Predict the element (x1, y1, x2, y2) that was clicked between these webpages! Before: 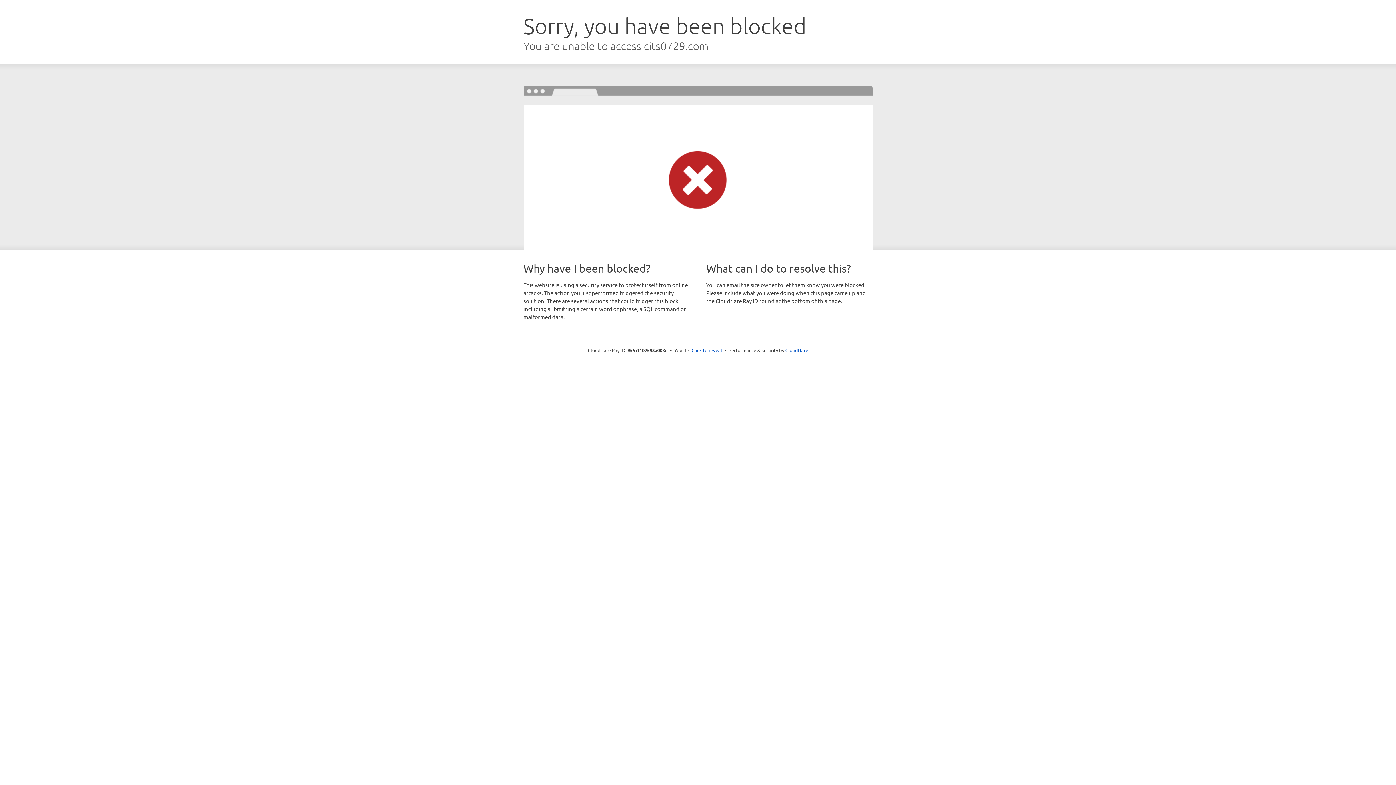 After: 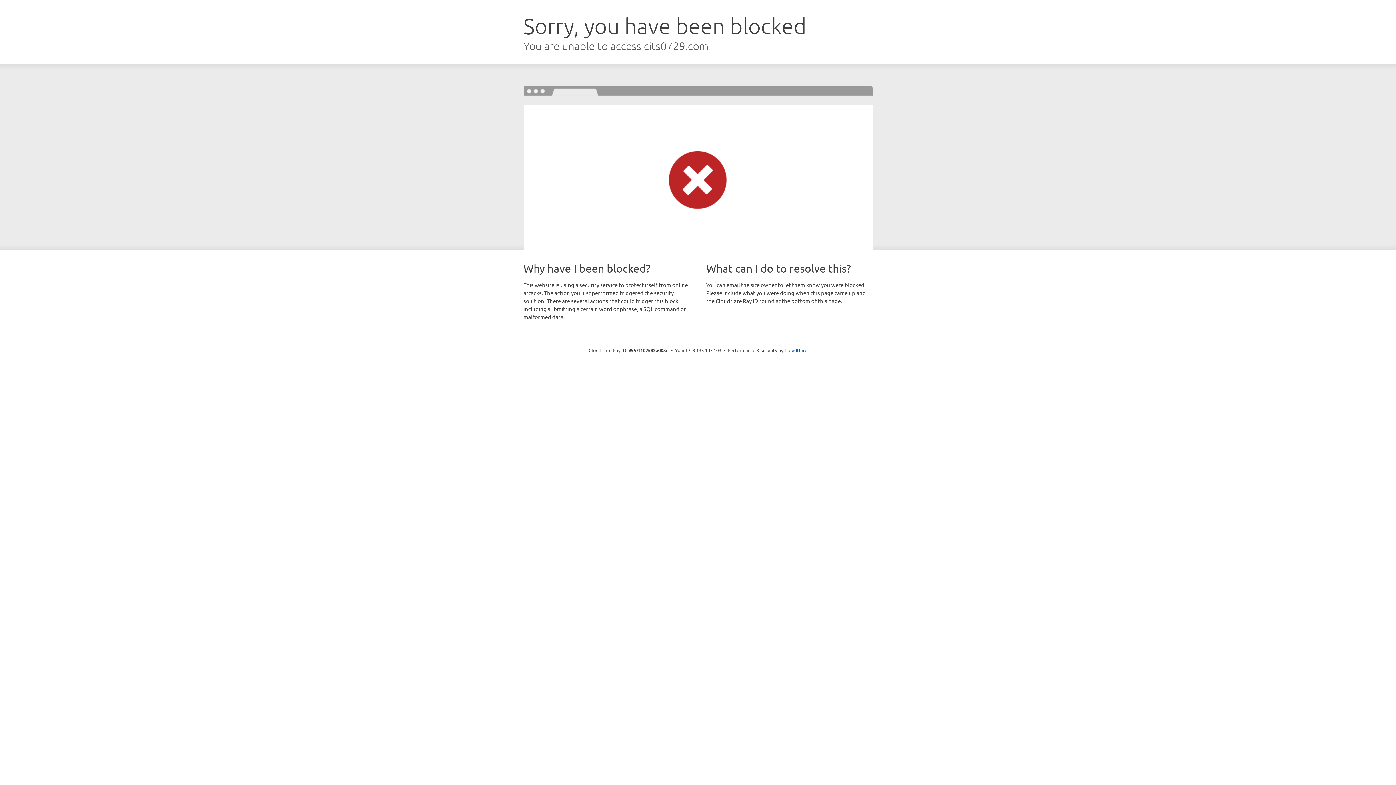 Action: bbox: (691, 346, 722, 353) label: Click to reveal